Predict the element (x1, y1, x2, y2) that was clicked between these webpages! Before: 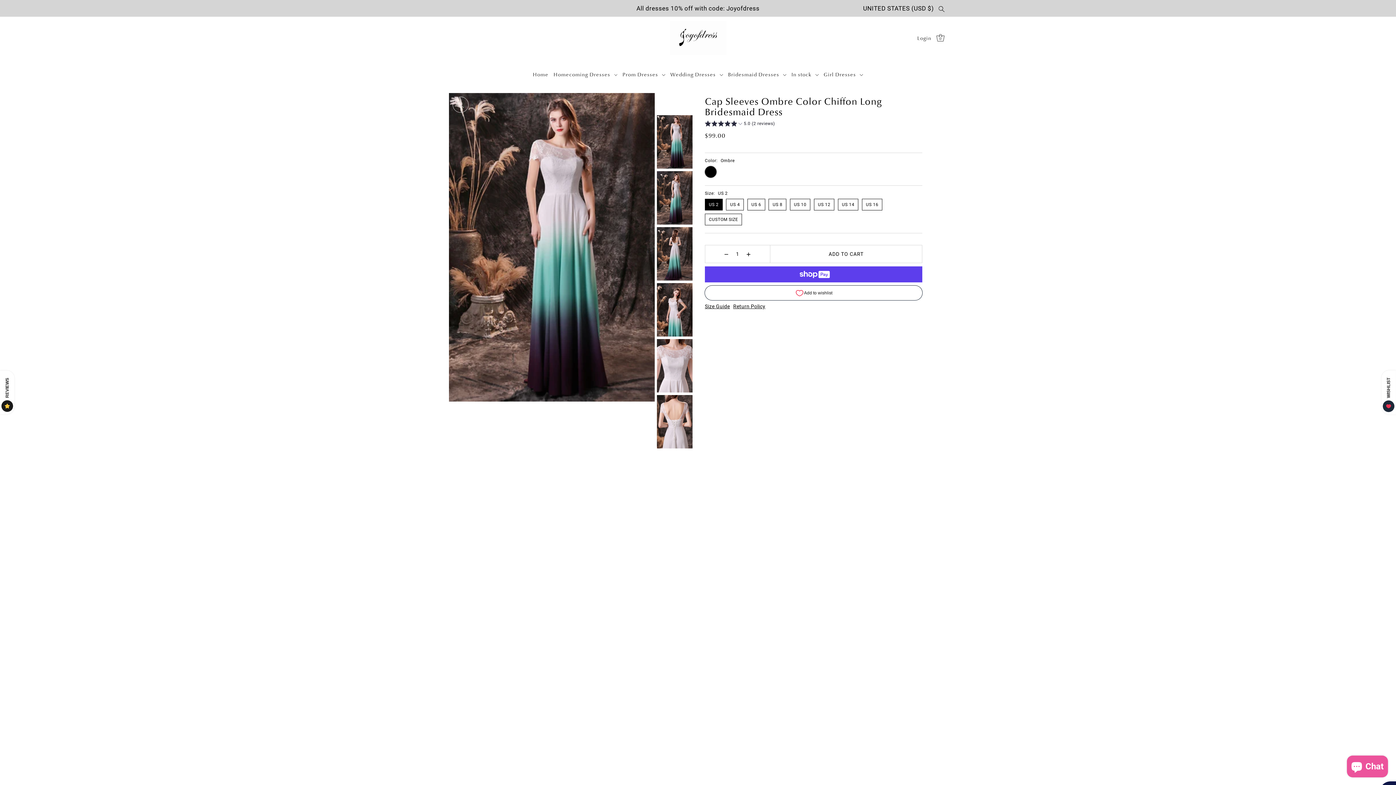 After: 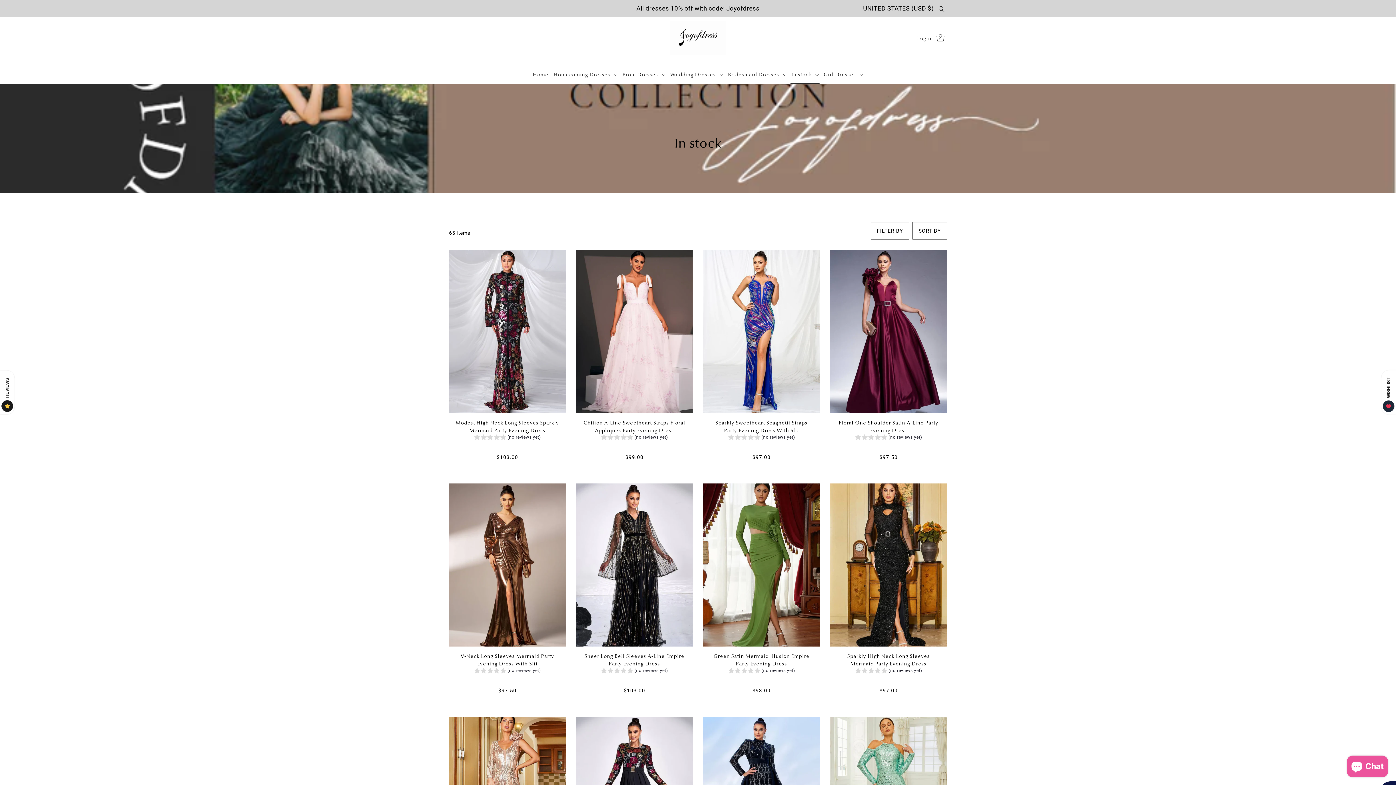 Action: bbox: (789, 65, 821, 84) label: In stock 